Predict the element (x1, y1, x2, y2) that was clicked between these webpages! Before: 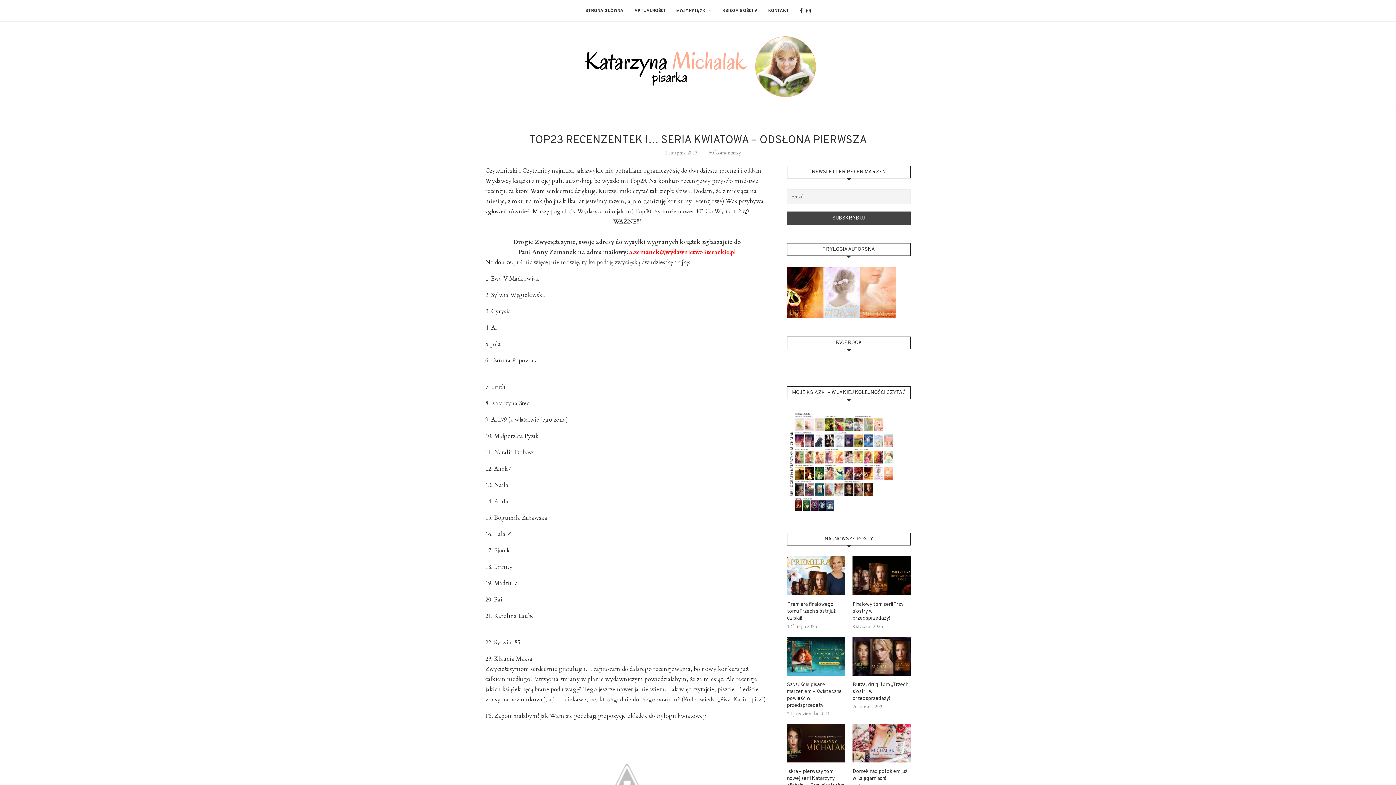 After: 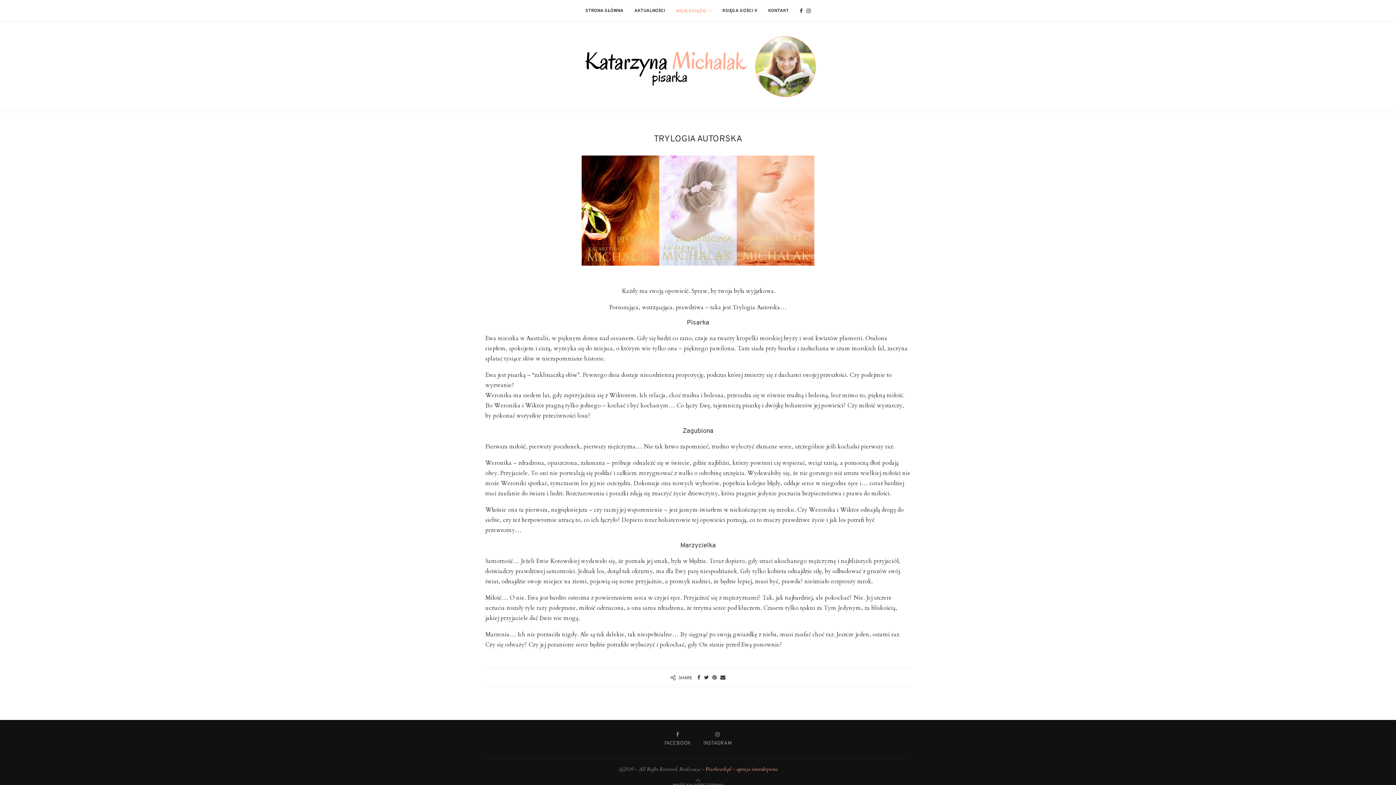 Action: bbox: (787, 266, 896, 274)